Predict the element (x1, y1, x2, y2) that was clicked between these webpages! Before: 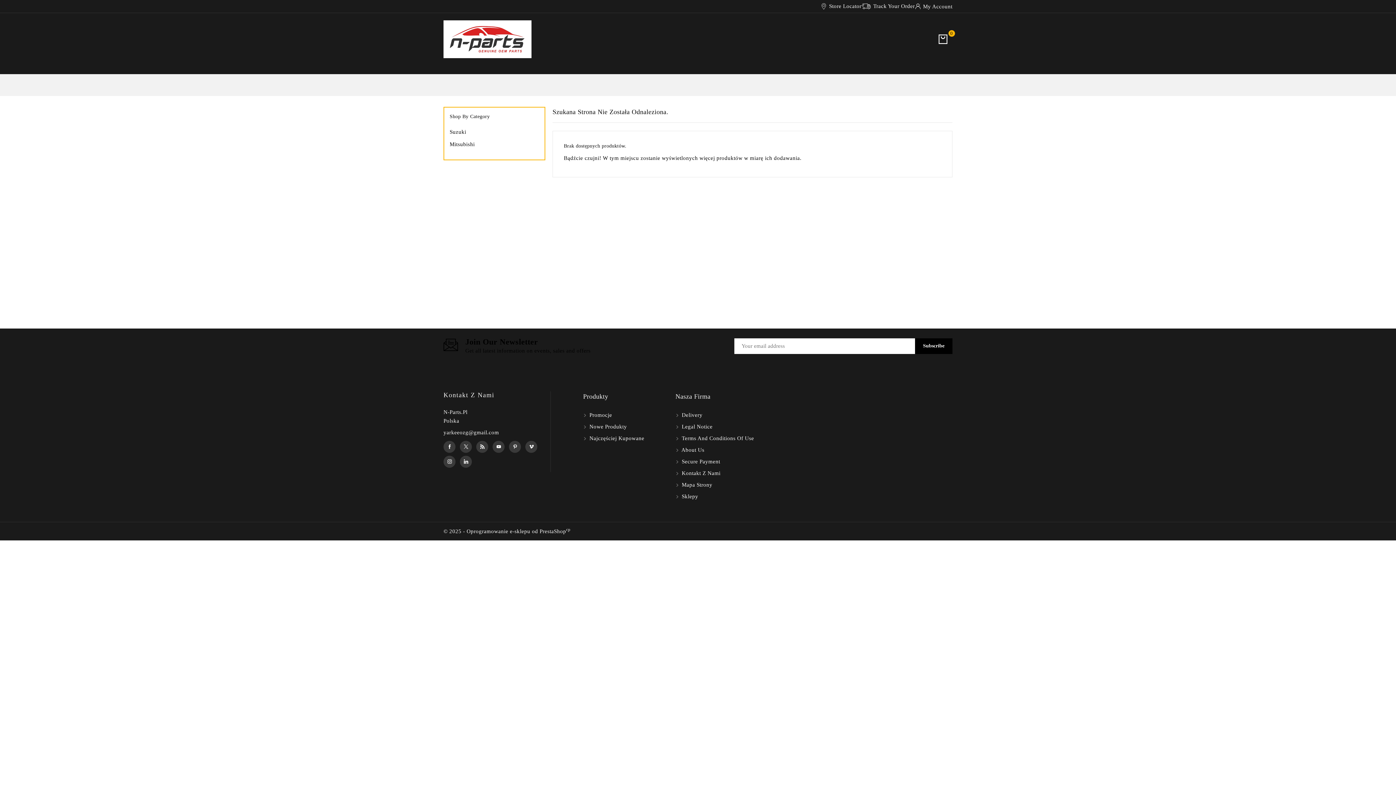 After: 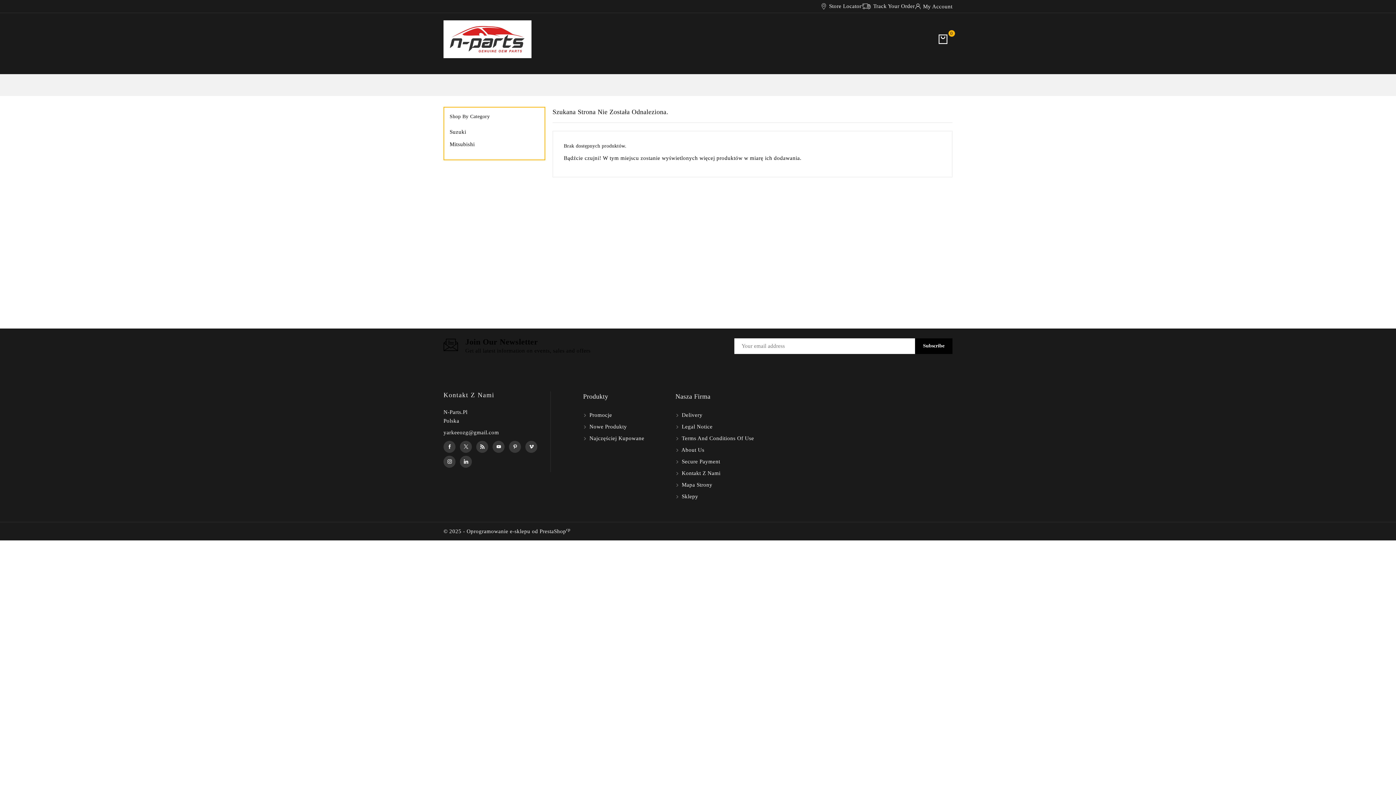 Action: label: yarkeeozg@gmail.com bbox: (443, 429, 499, 435)